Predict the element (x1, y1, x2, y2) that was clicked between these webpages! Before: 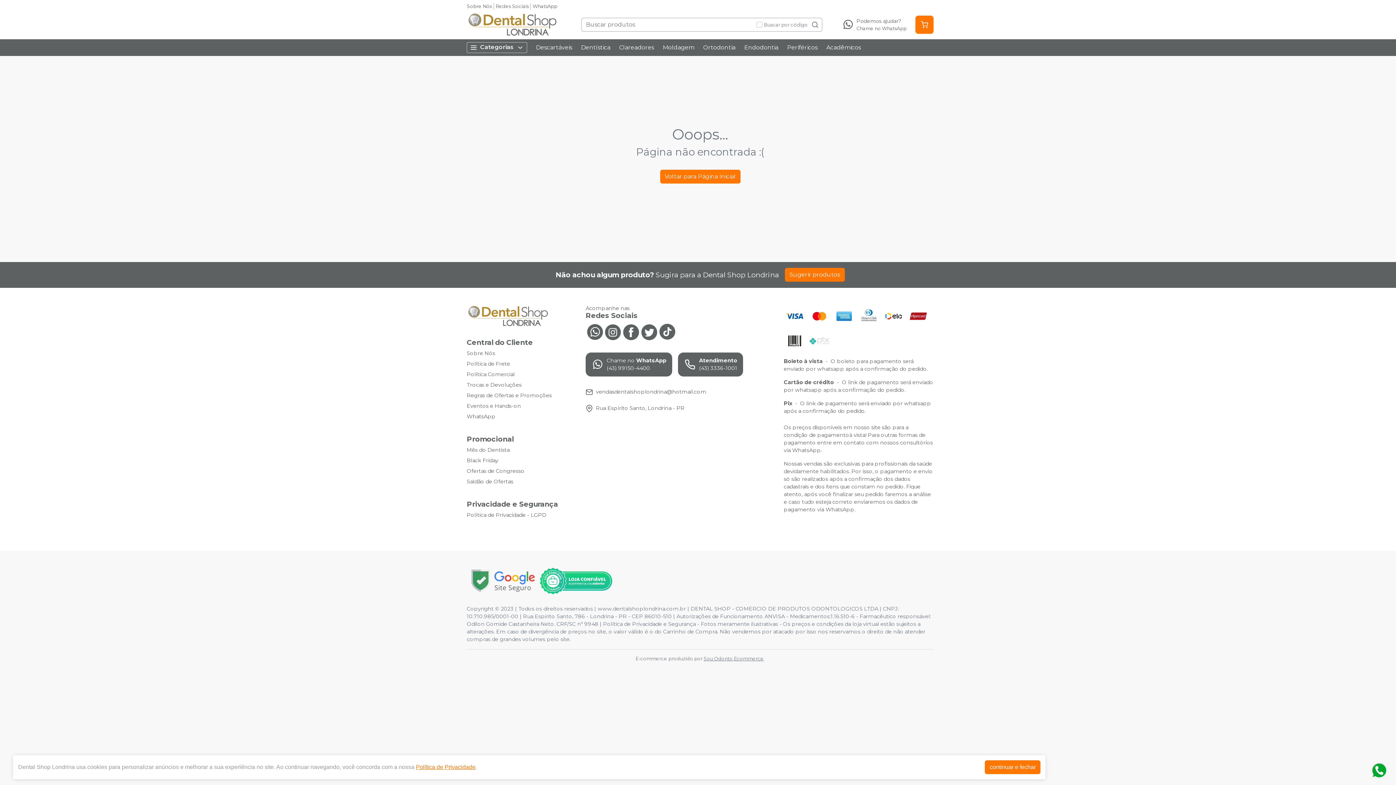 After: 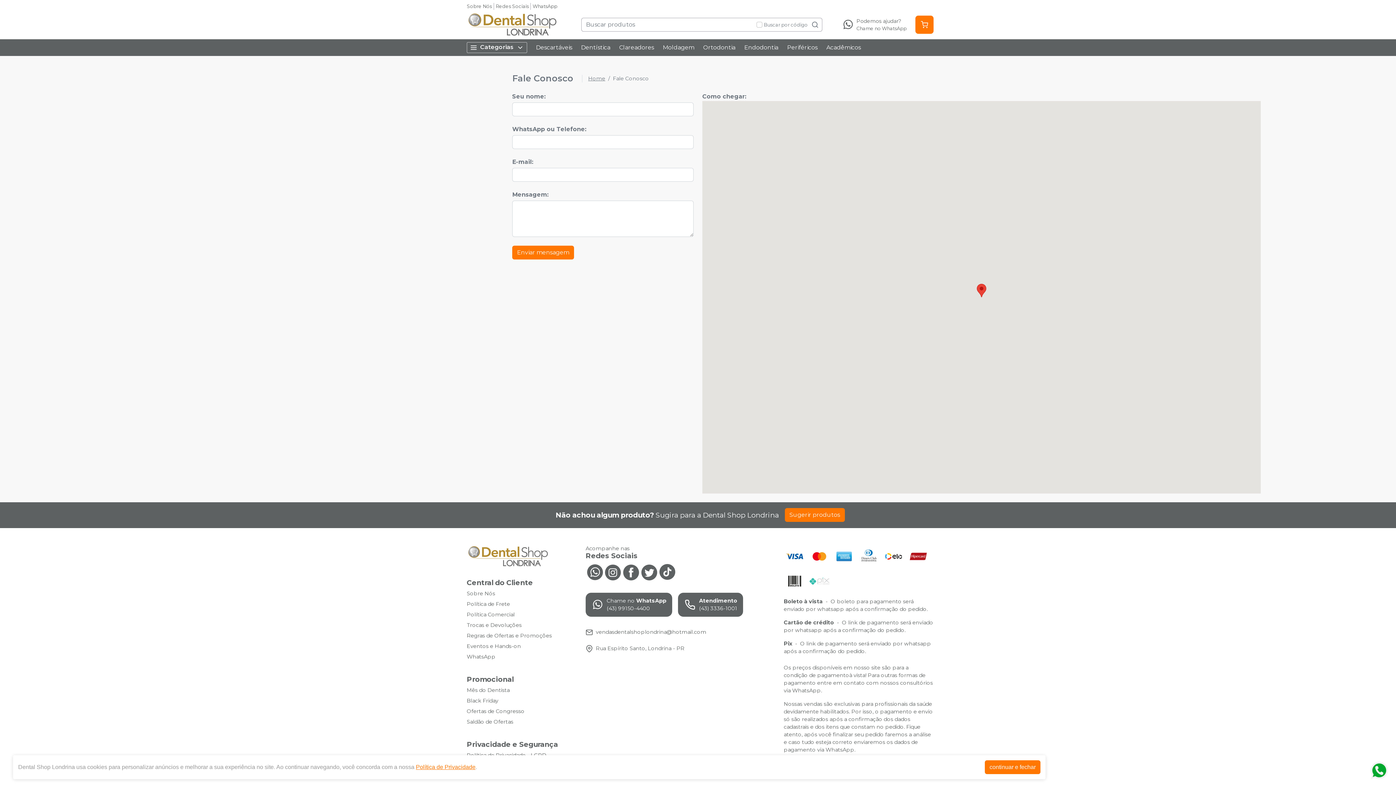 Action: label: Sugerir produtos bbox: (784, 268, 844, 281)